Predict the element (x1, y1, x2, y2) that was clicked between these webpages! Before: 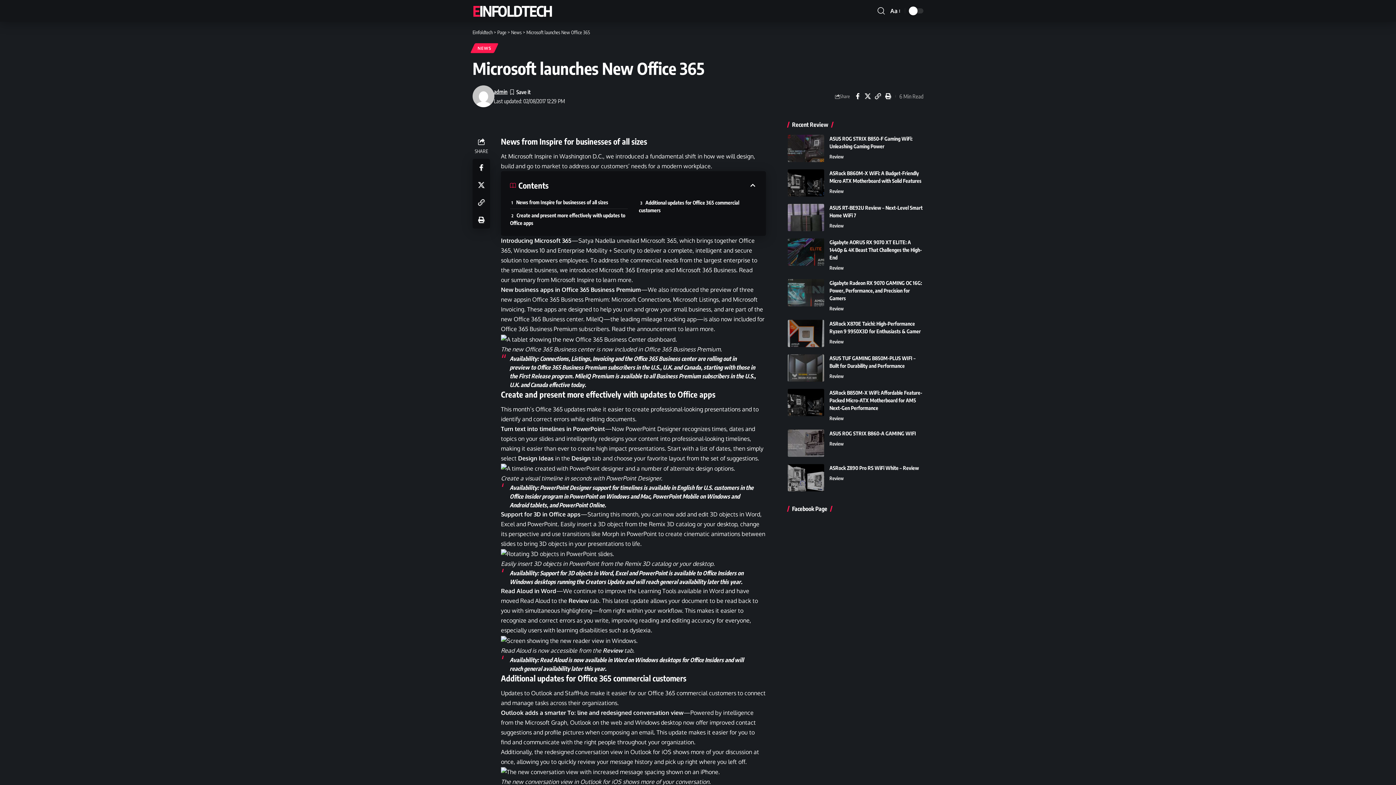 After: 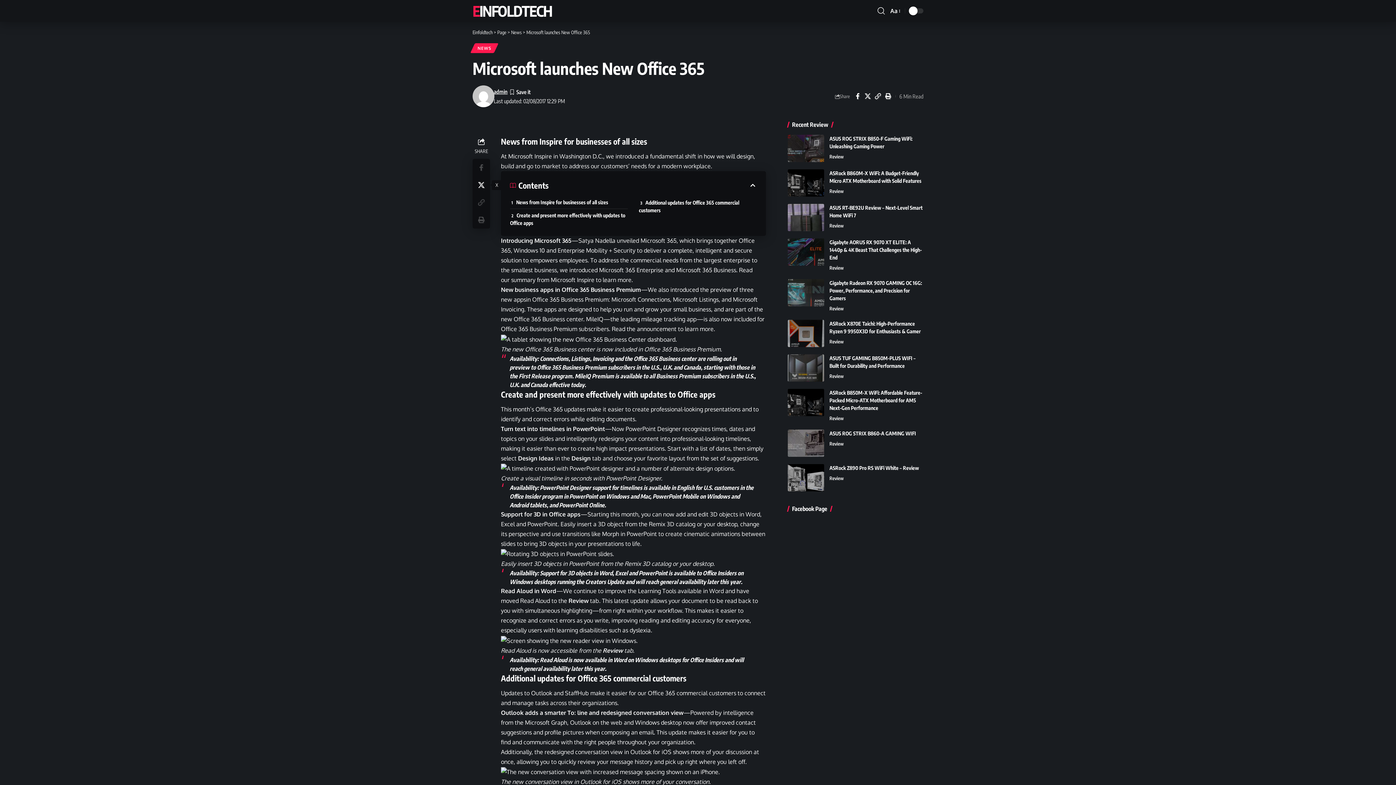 Action: label: Share on X bbox: (472, 176, 490, 193)